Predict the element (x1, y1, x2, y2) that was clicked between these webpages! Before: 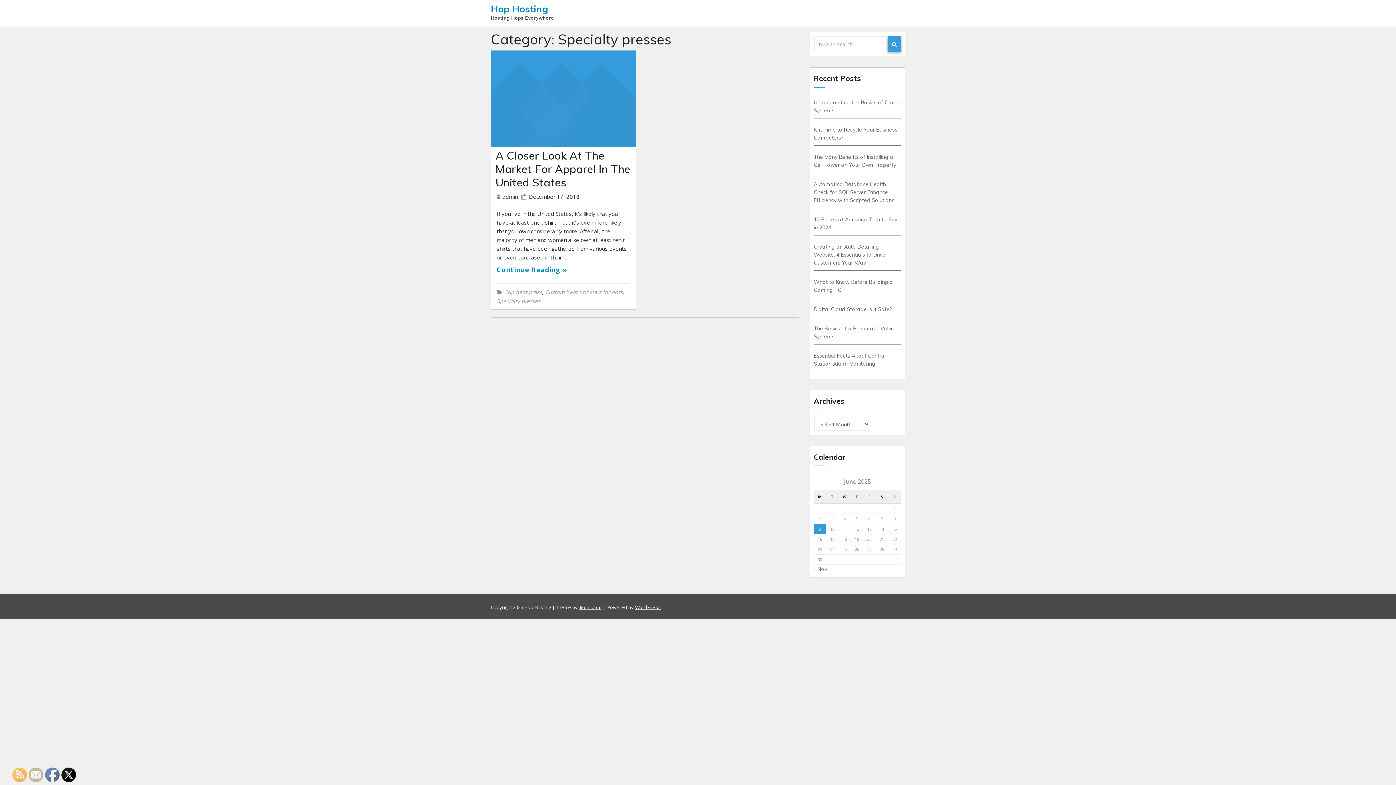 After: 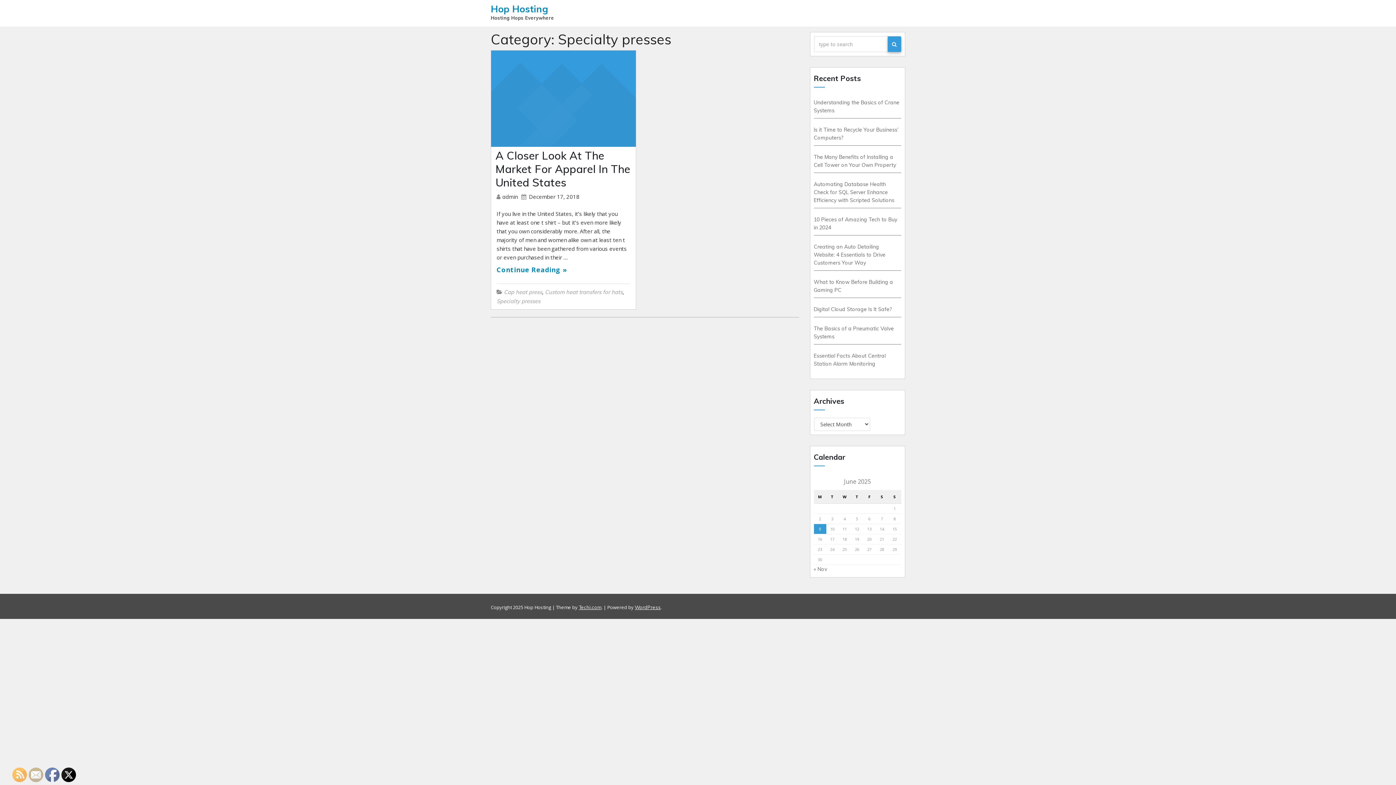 Action: bbox: (29, 768, 43, 782)